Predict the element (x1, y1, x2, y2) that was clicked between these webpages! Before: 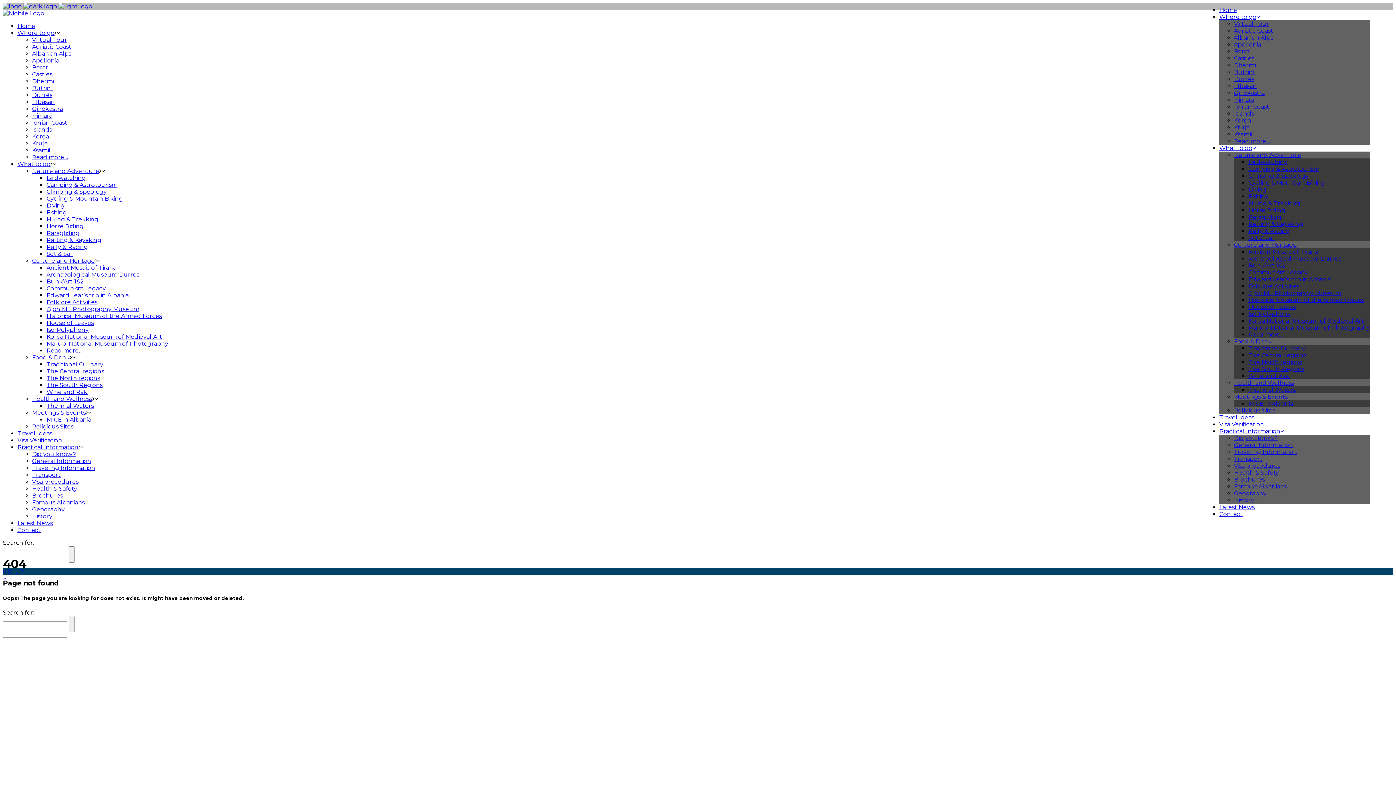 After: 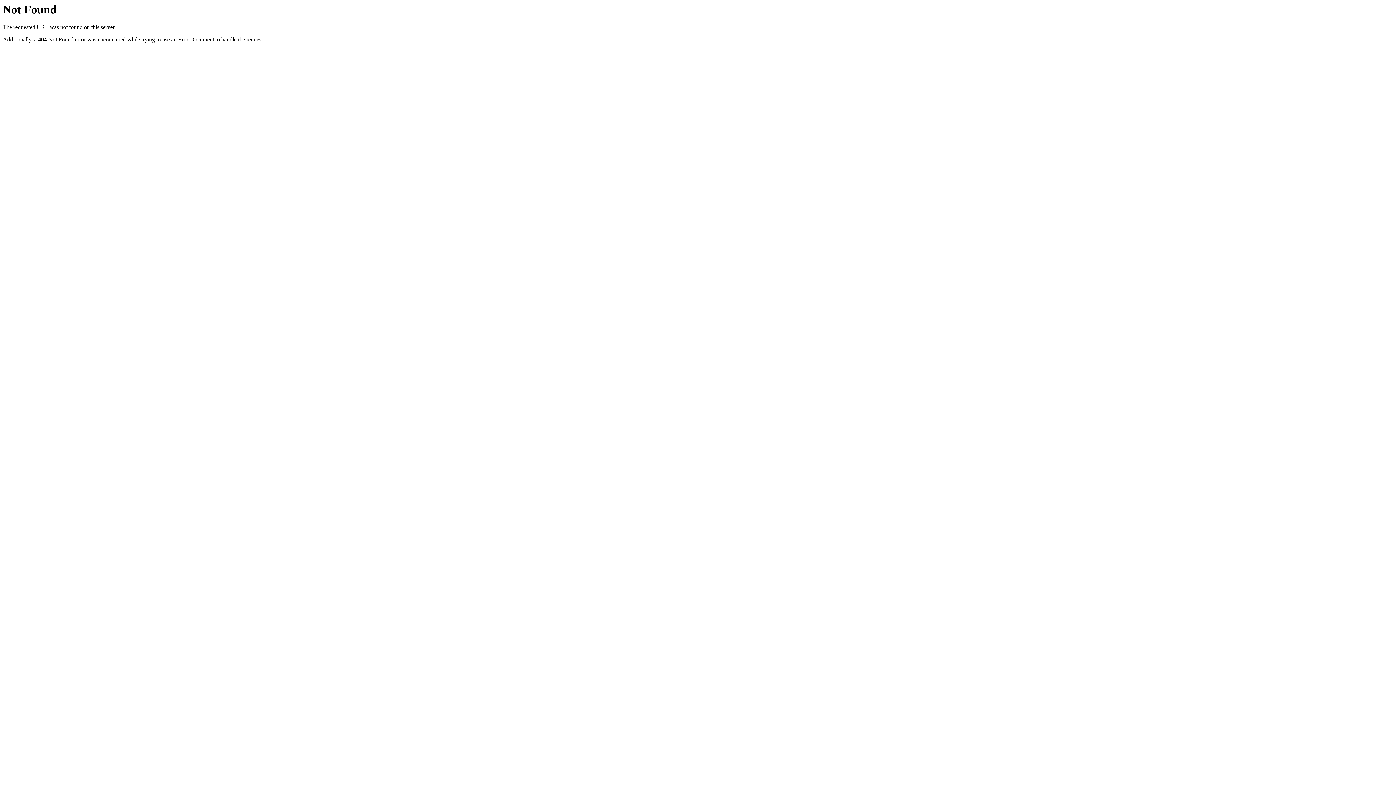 Action: label: Read more… bbox: (1248, 331, 1285, 338)